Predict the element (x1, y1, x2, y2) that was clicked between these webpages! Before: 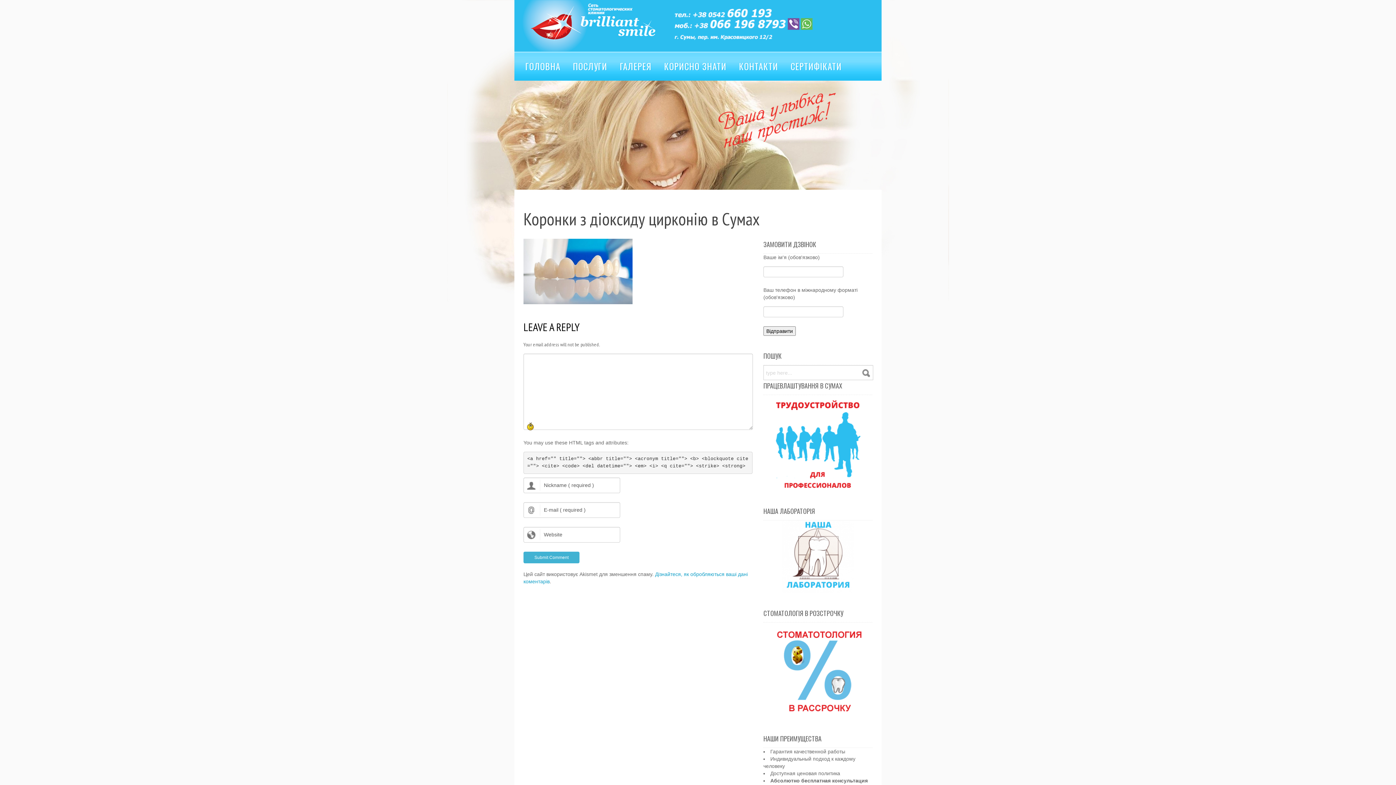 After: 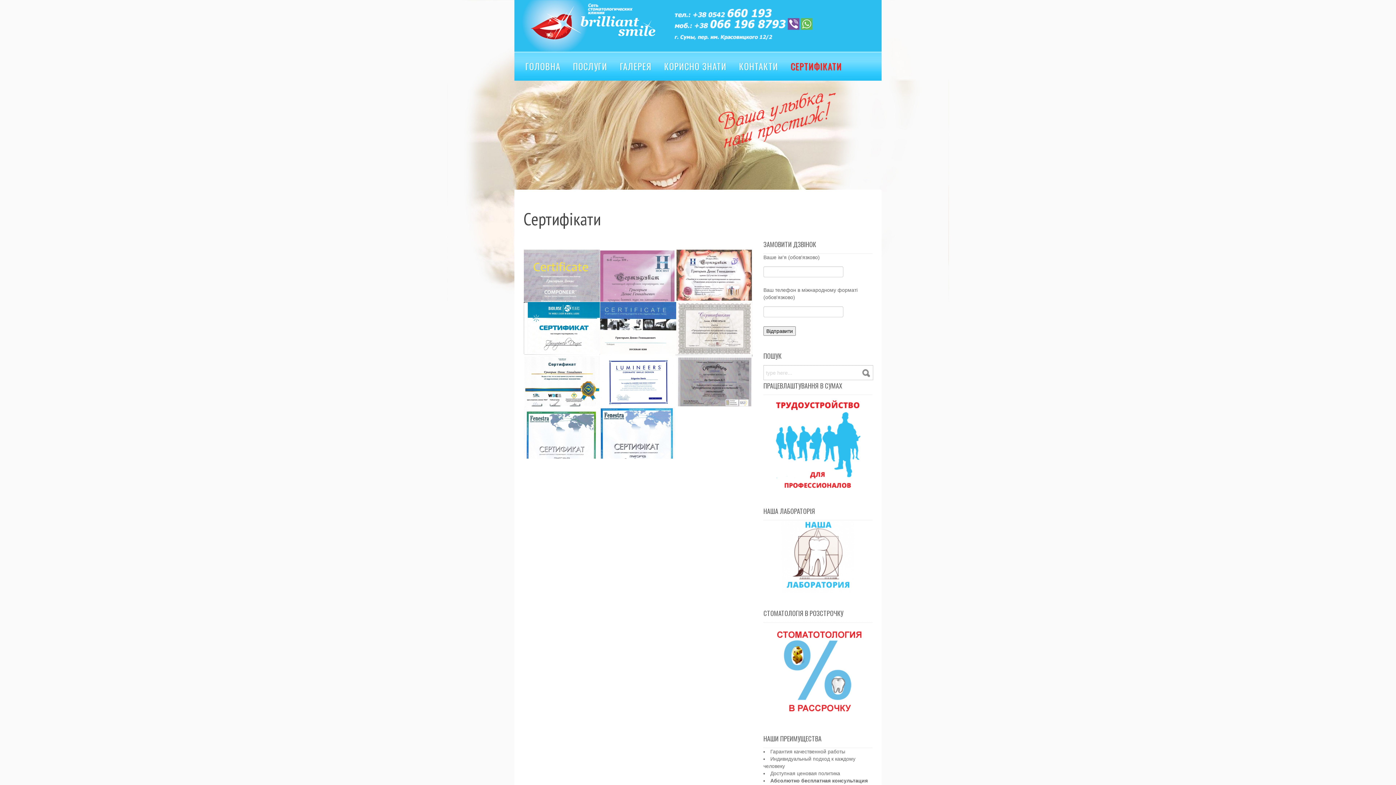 Action: label: СЕРТИФІКАТИ bbox: (790, 59, 842, 72)